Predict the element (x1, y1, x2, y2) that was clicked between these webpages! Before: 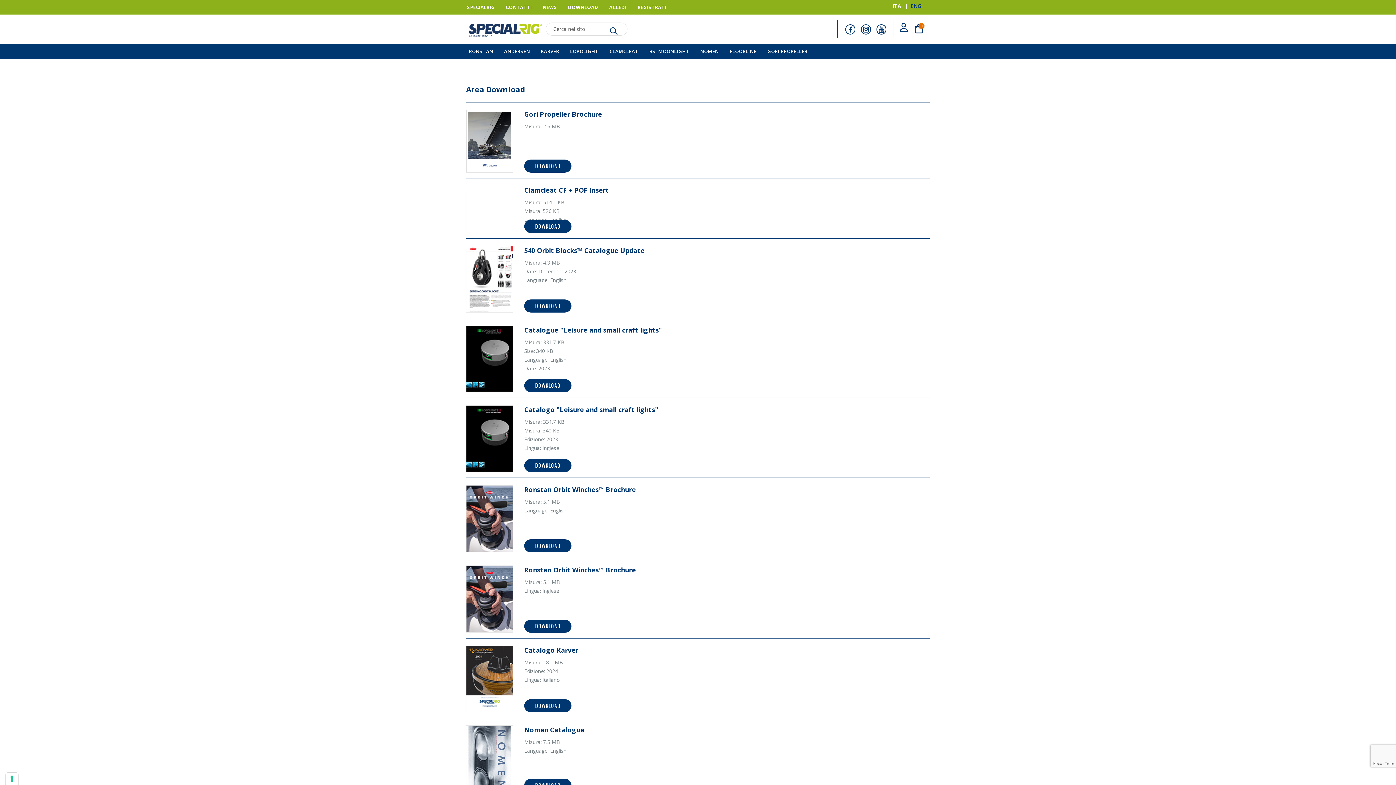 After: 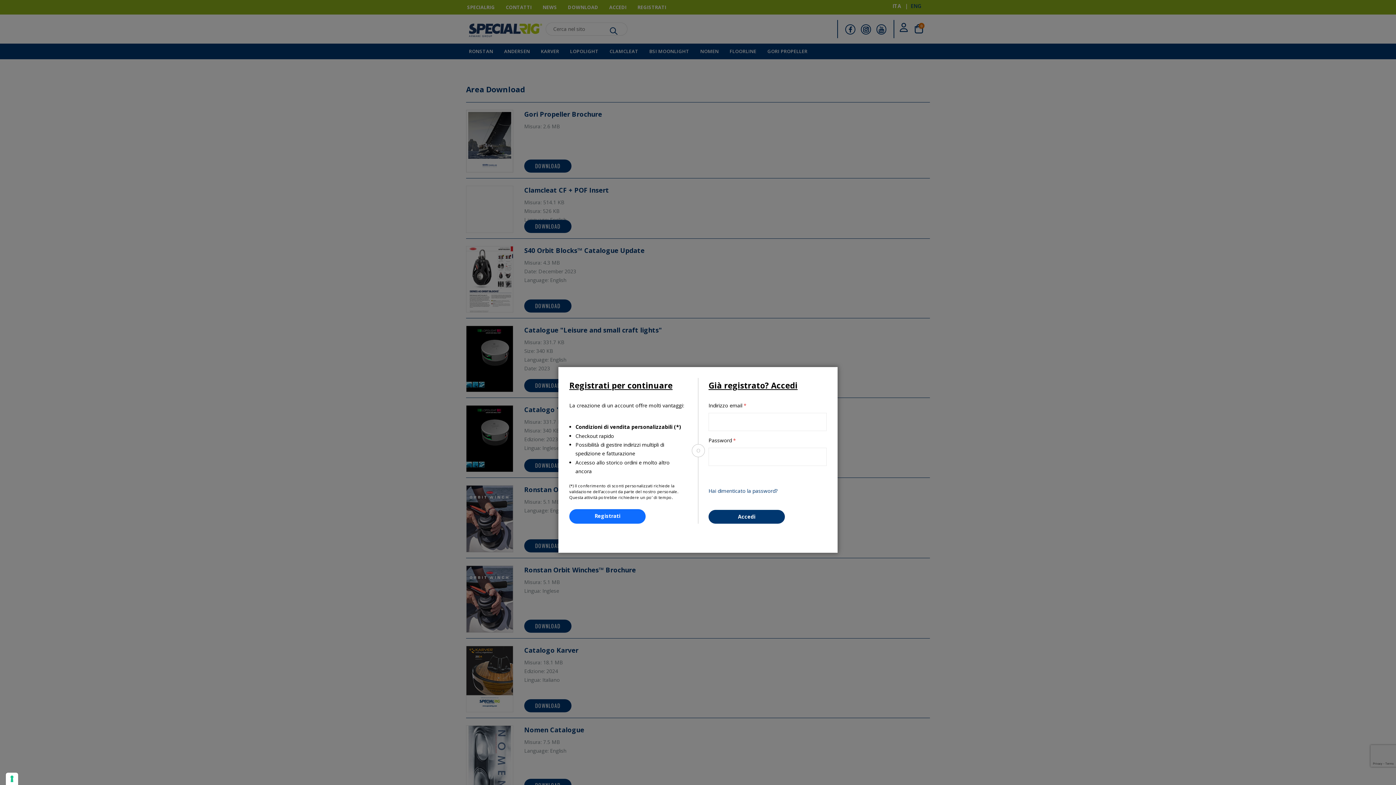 Action: bbox: (524, 379, 571, 392) label: DOWNLOAD